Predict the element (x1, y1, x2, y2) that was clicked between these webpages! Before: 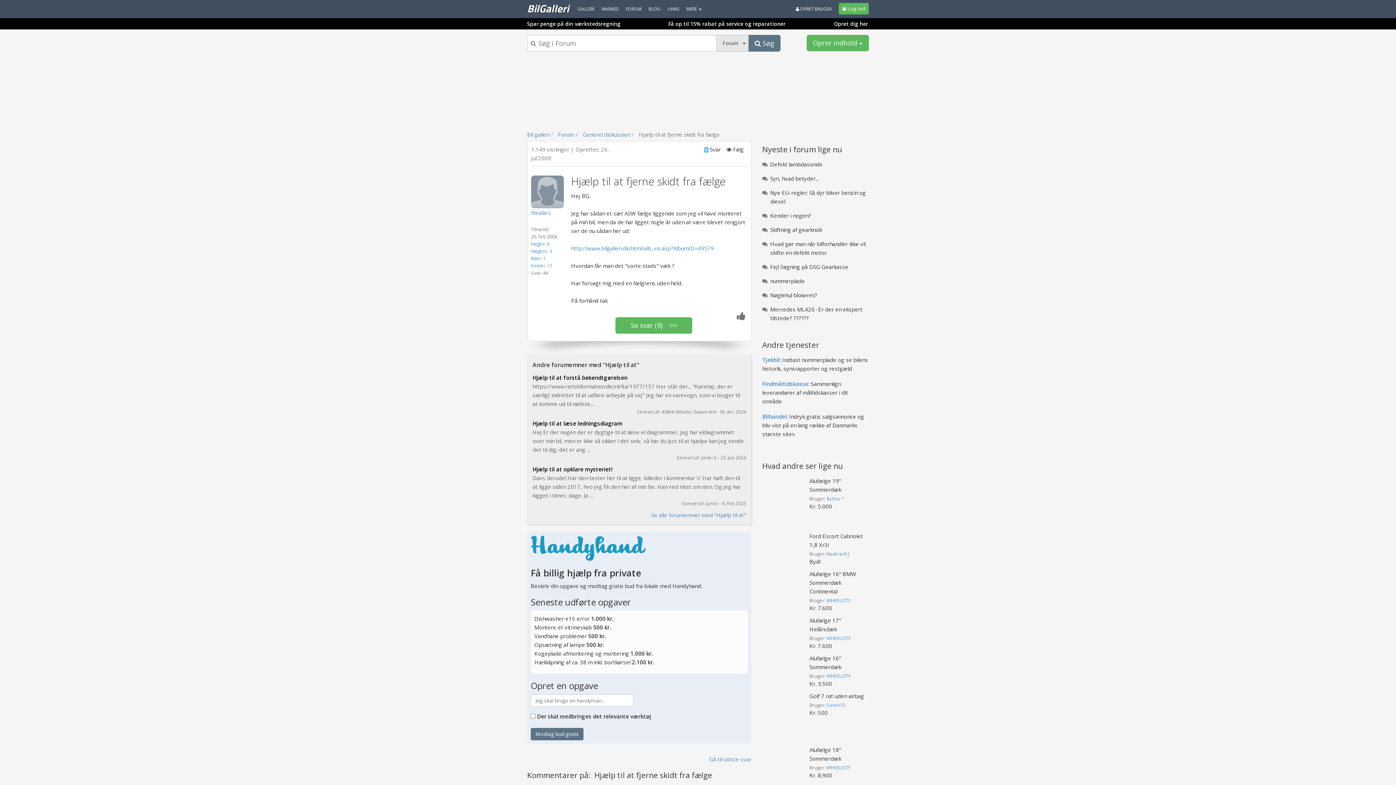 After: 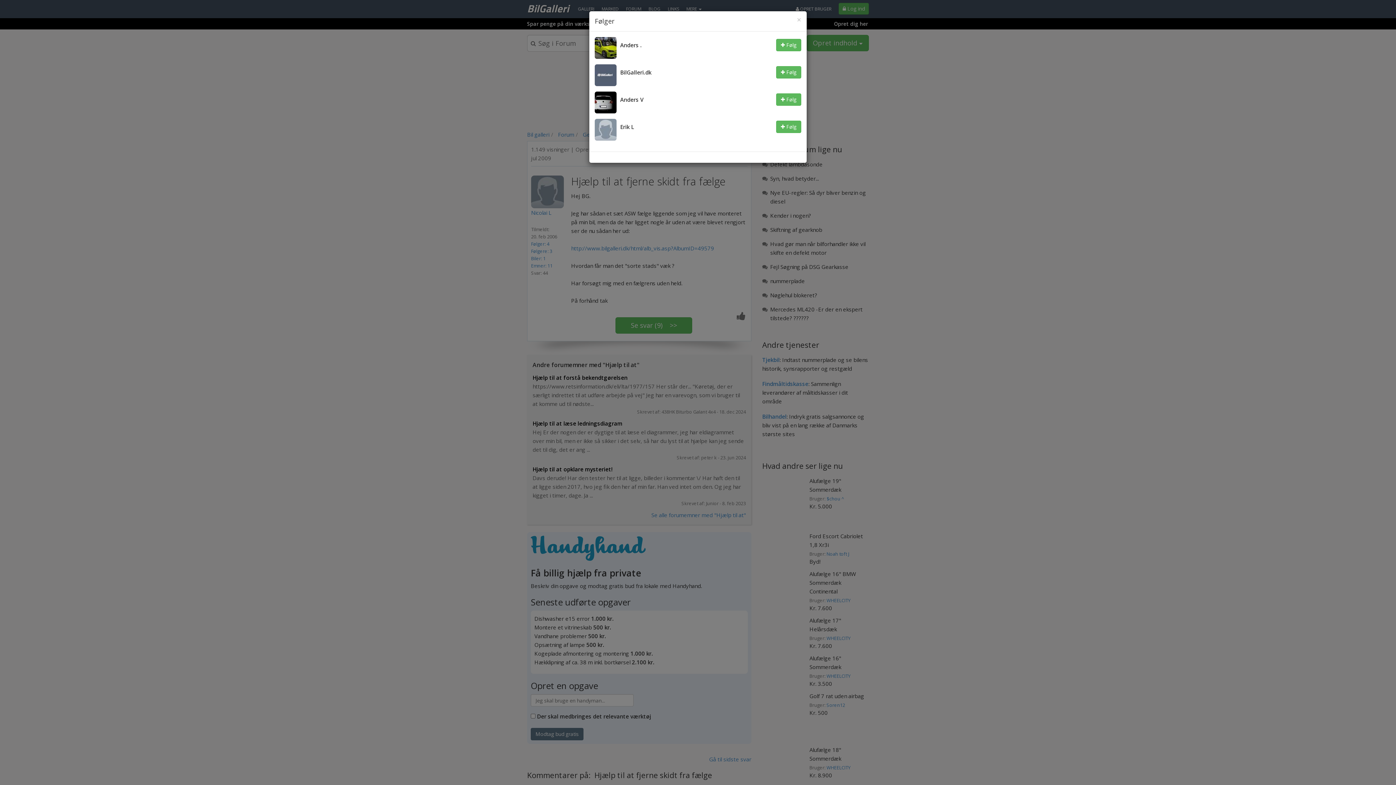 Action: label: Følger: 4 bbox: (531, 240, 549, 247)